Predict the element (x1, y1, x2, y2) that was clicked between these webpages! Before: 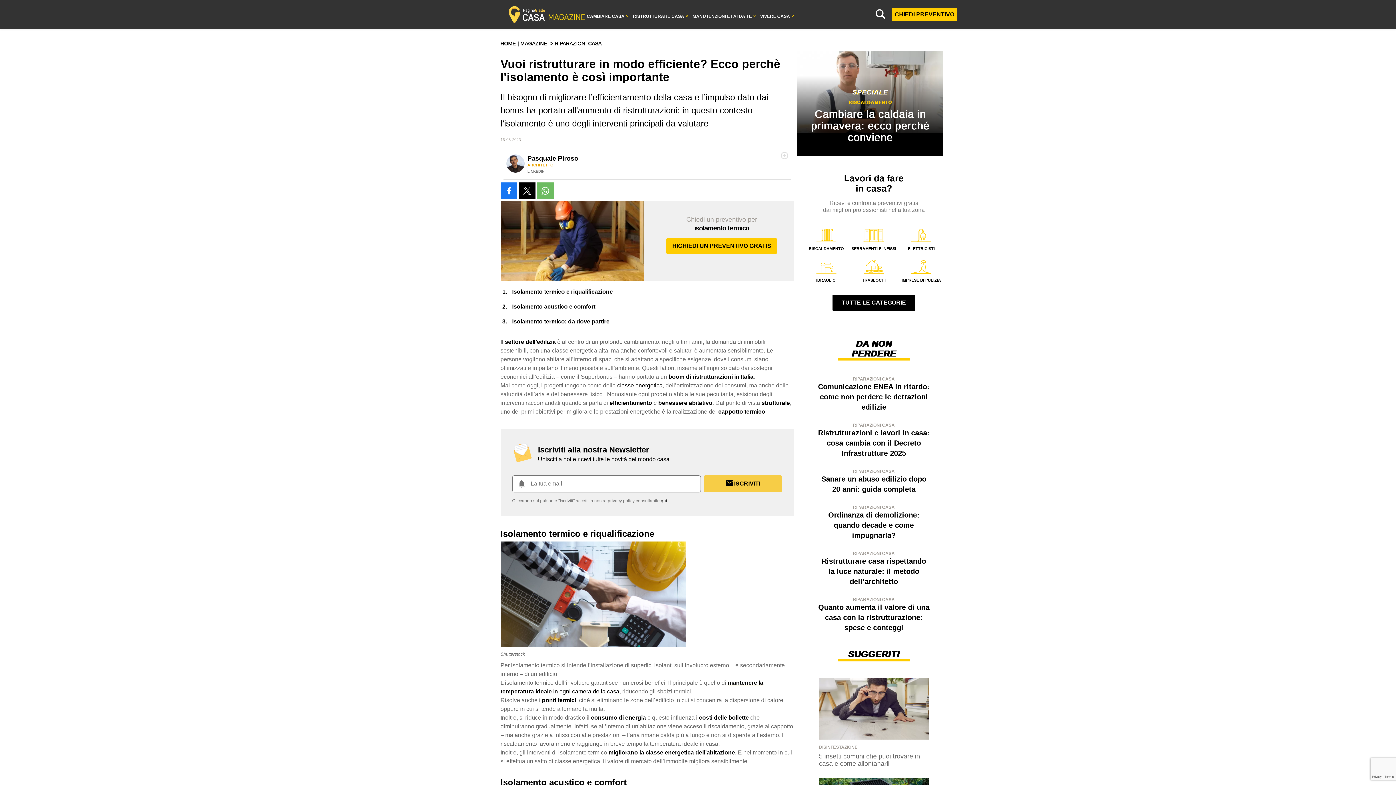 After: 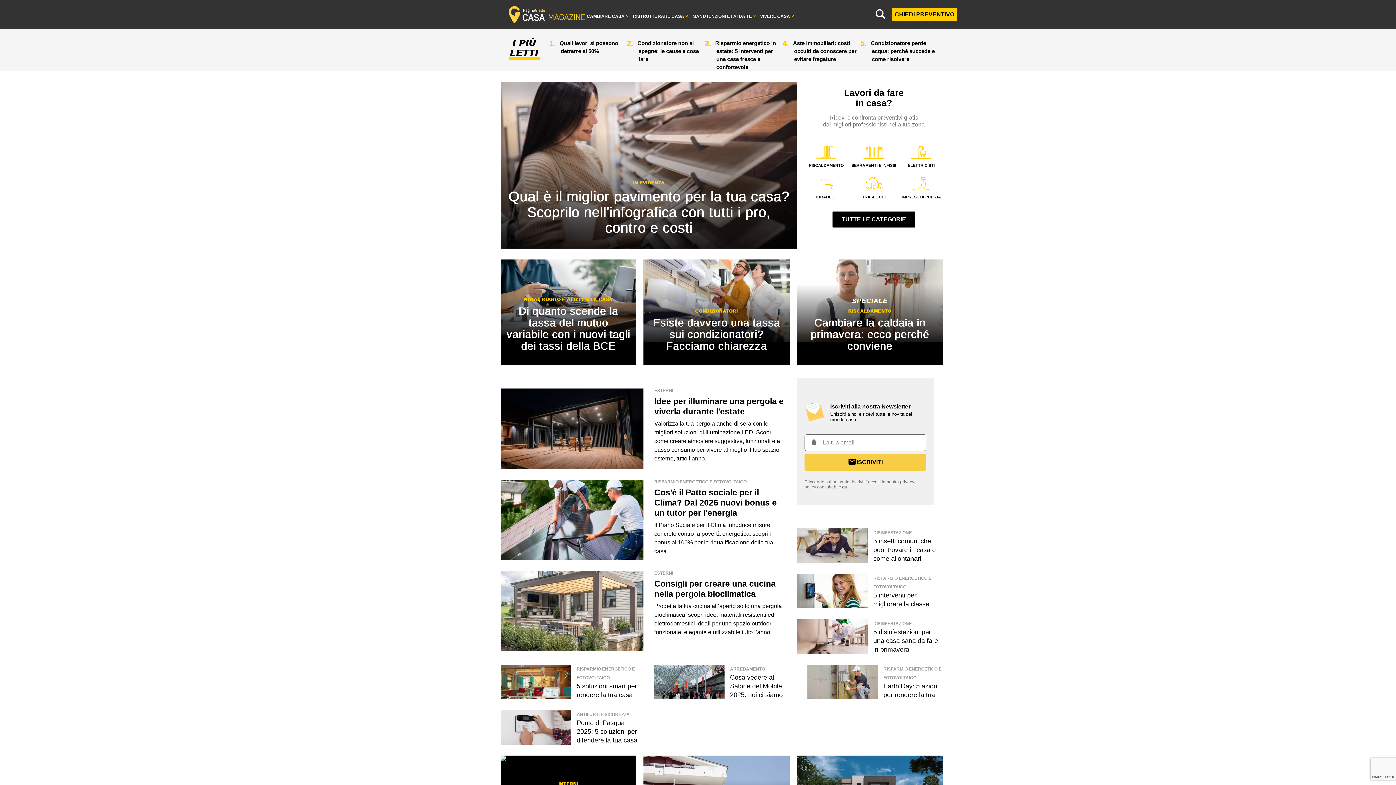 Action: bbox: (546, 1, 585, 30)